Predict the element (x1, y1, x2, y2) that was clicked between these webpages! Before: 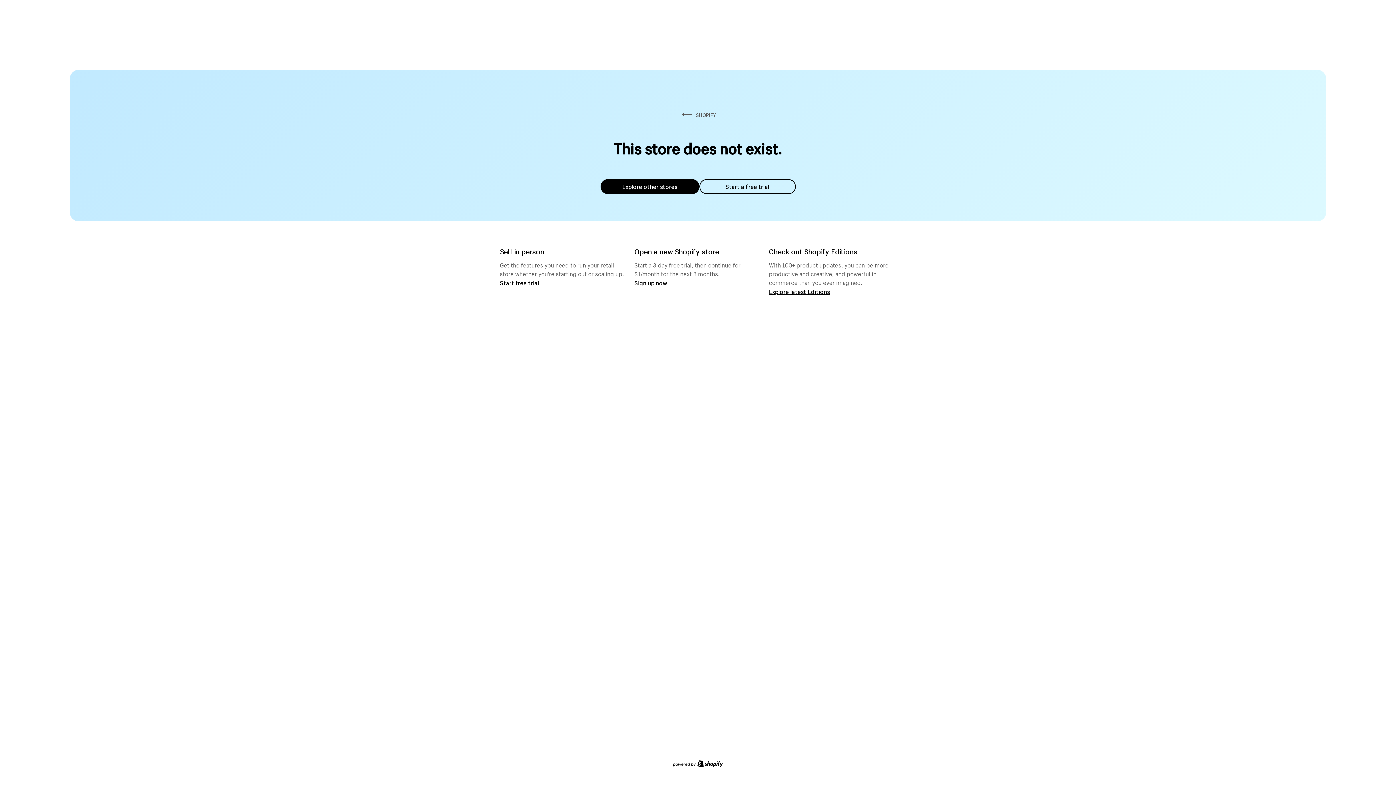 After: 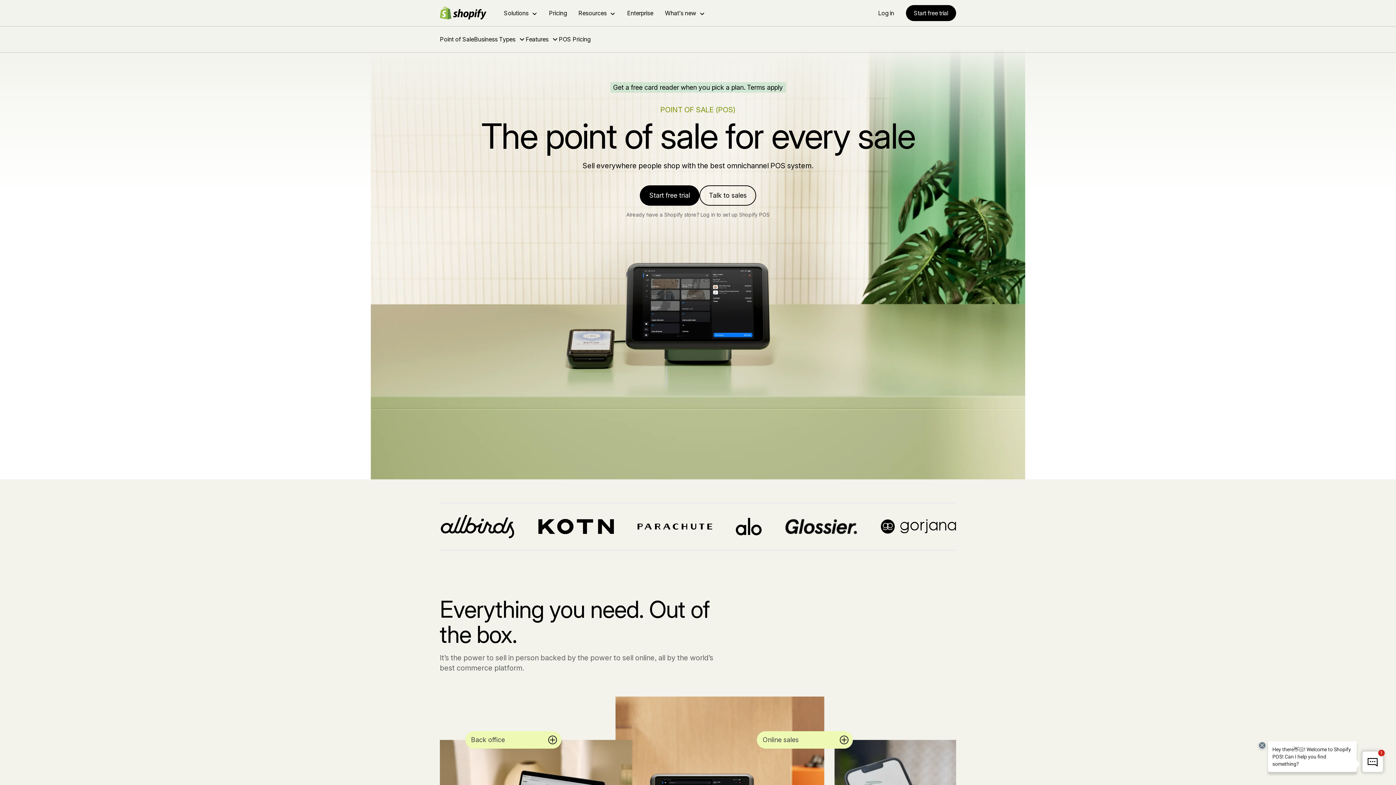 Action: label: Start free trial bbox: (500, 279, 539, 286)